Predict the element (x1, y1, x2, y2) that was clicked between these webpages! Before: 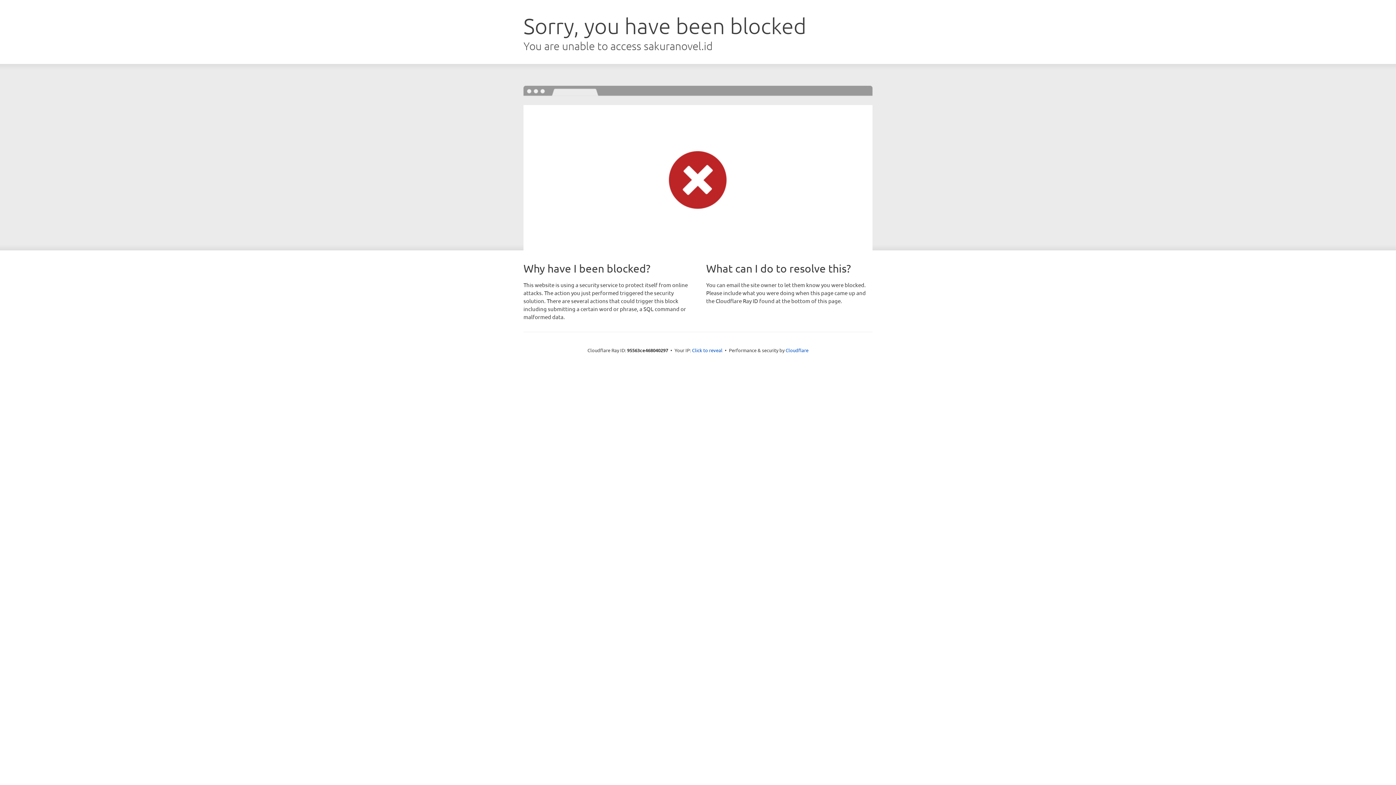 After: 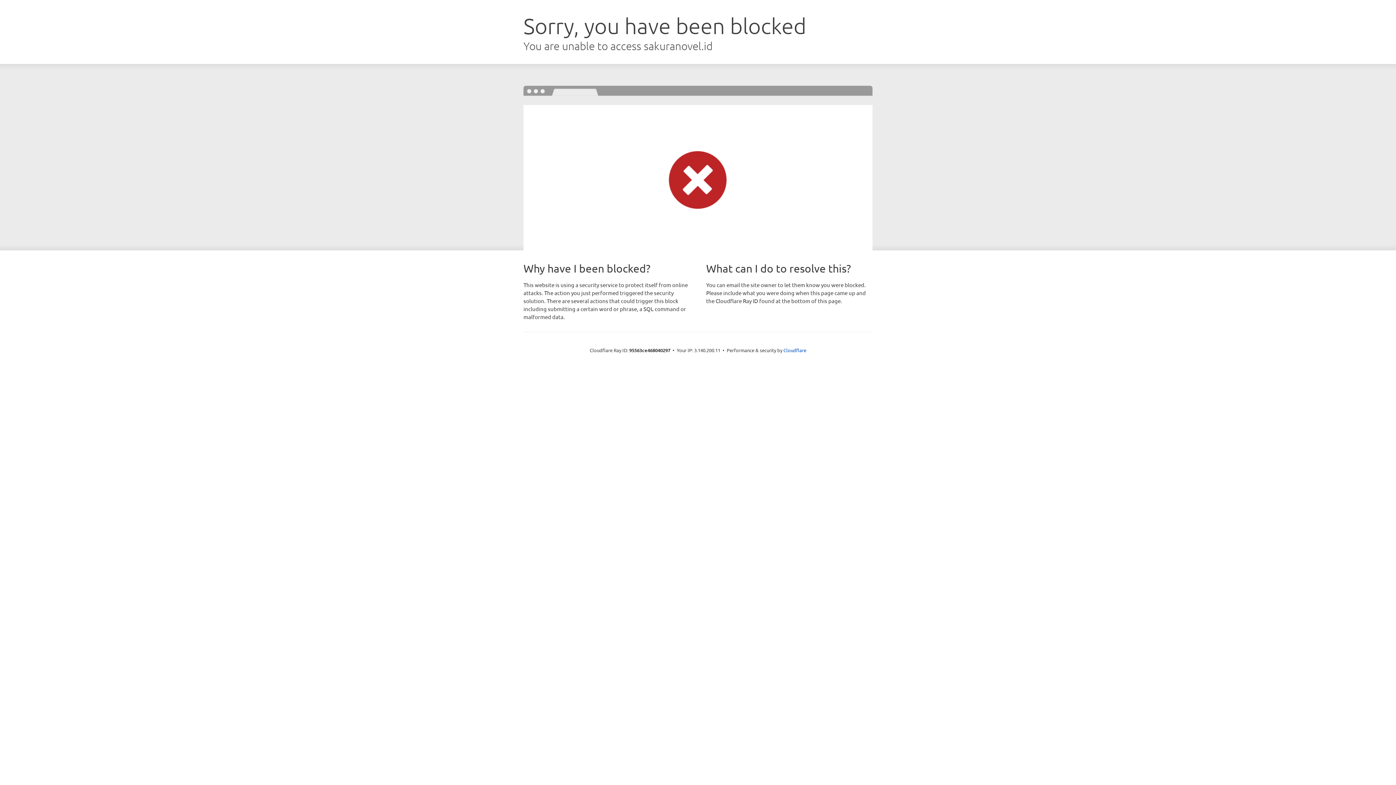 Action: label: Click to reveal bbox: (692, 346, 722, 353)